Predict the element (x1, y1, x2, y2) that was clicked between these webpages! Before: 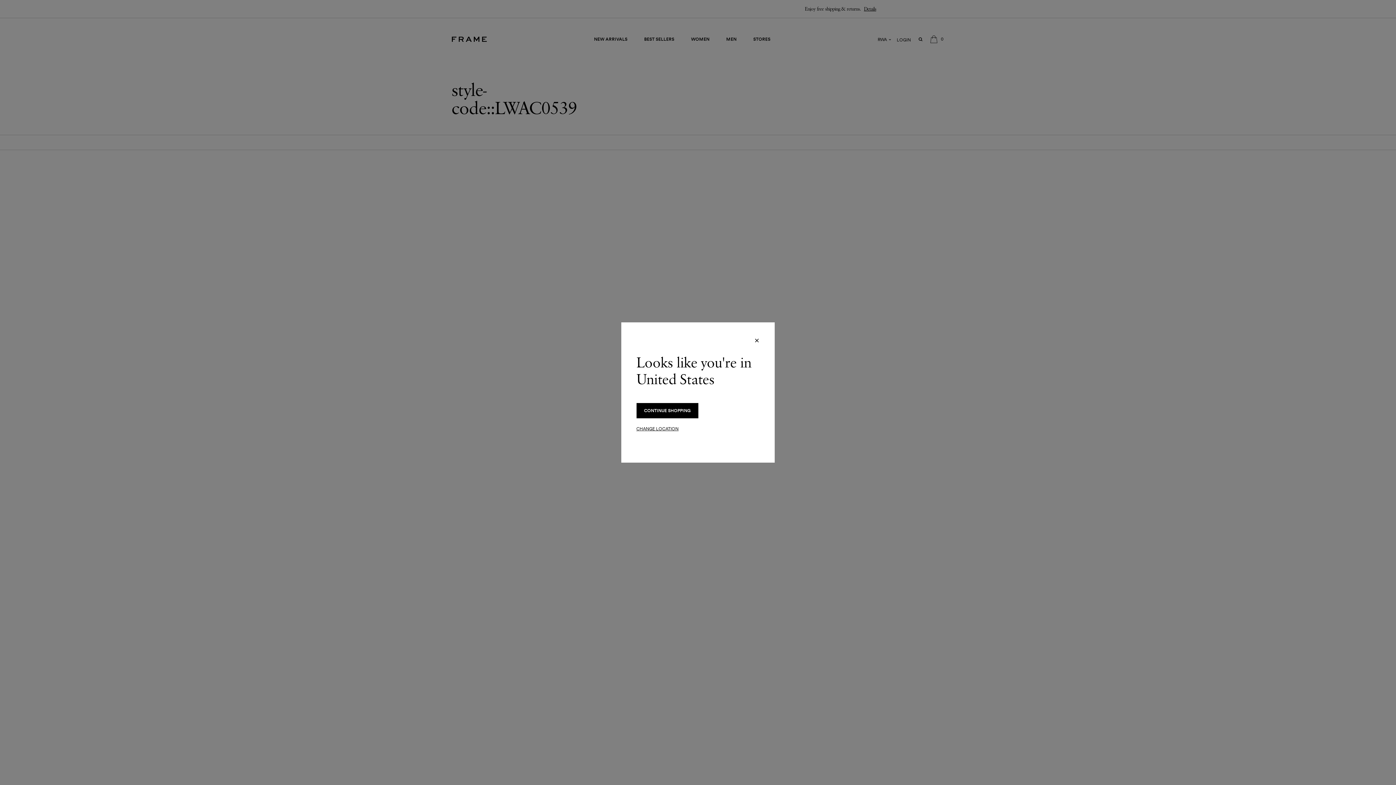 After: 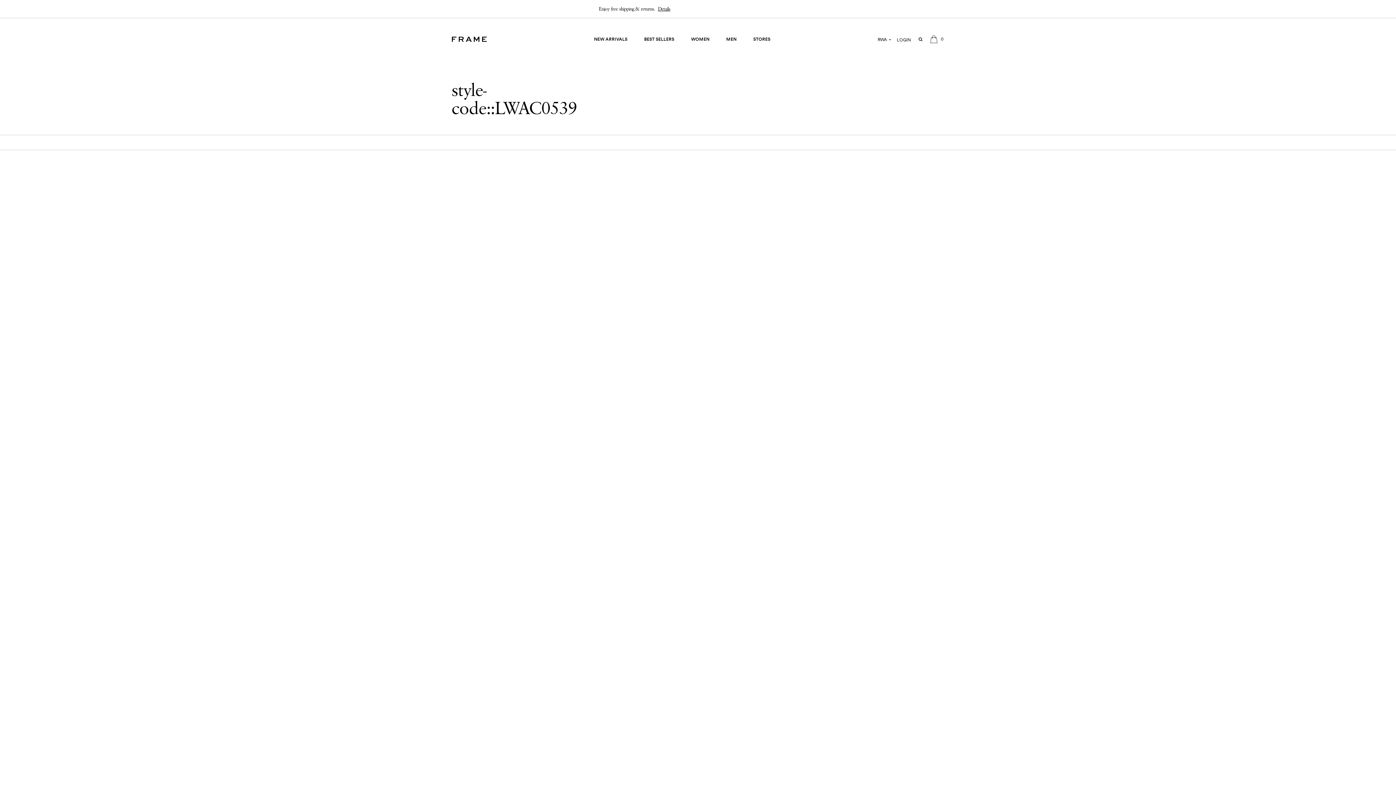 Action: label: Close bbox: (754, 337, 759, 344)